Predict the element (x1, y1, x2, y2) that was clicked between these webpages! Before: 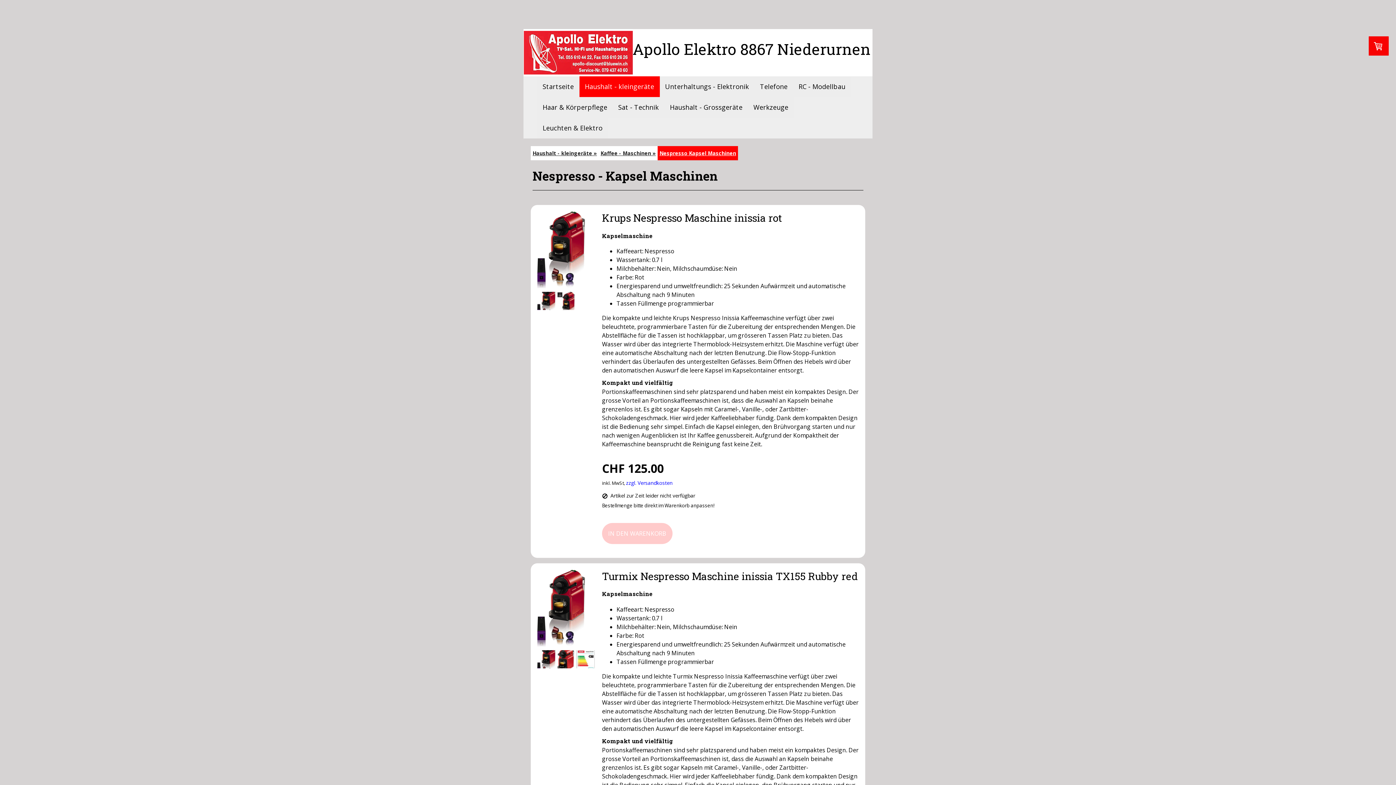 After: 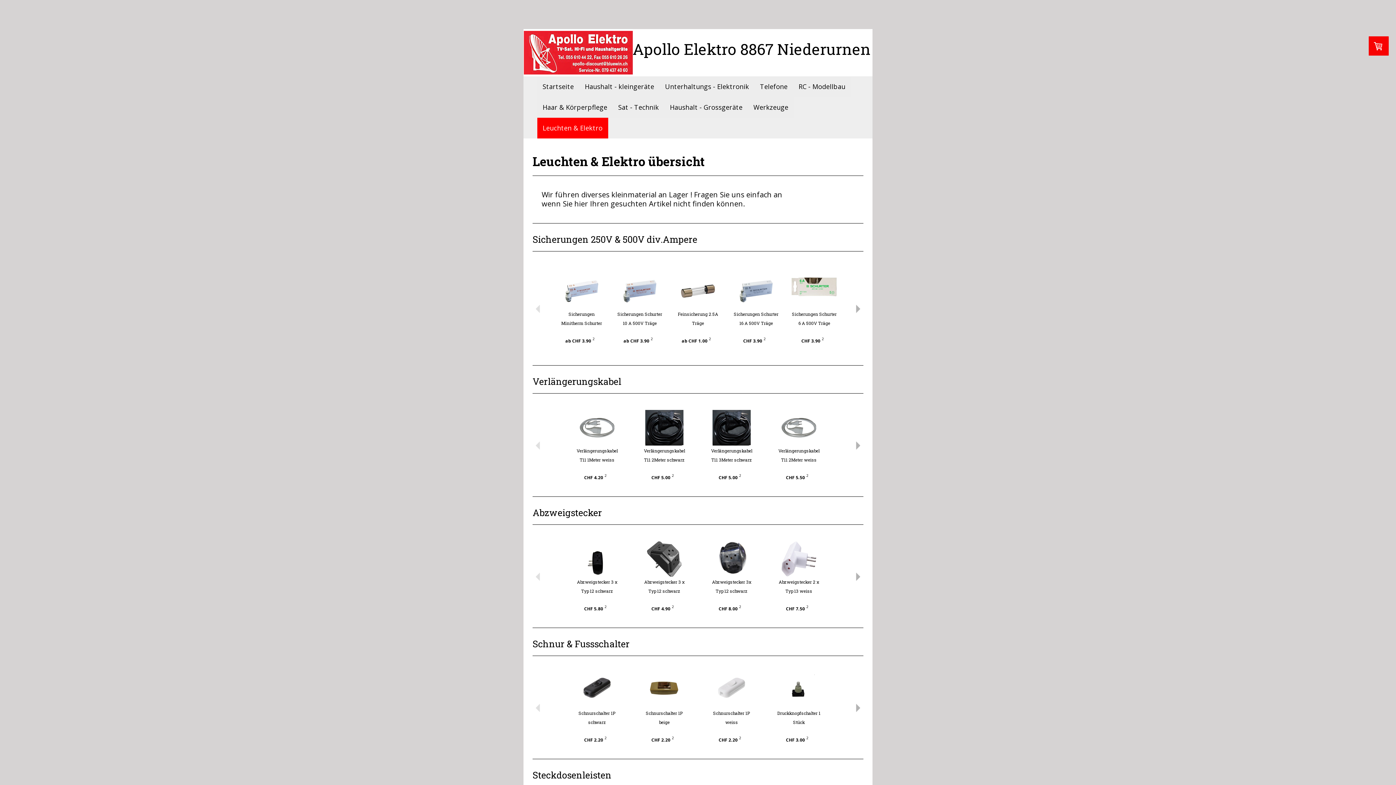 Action: label: Leuchten & Elektro bbox: (537, 117, 608, 138)